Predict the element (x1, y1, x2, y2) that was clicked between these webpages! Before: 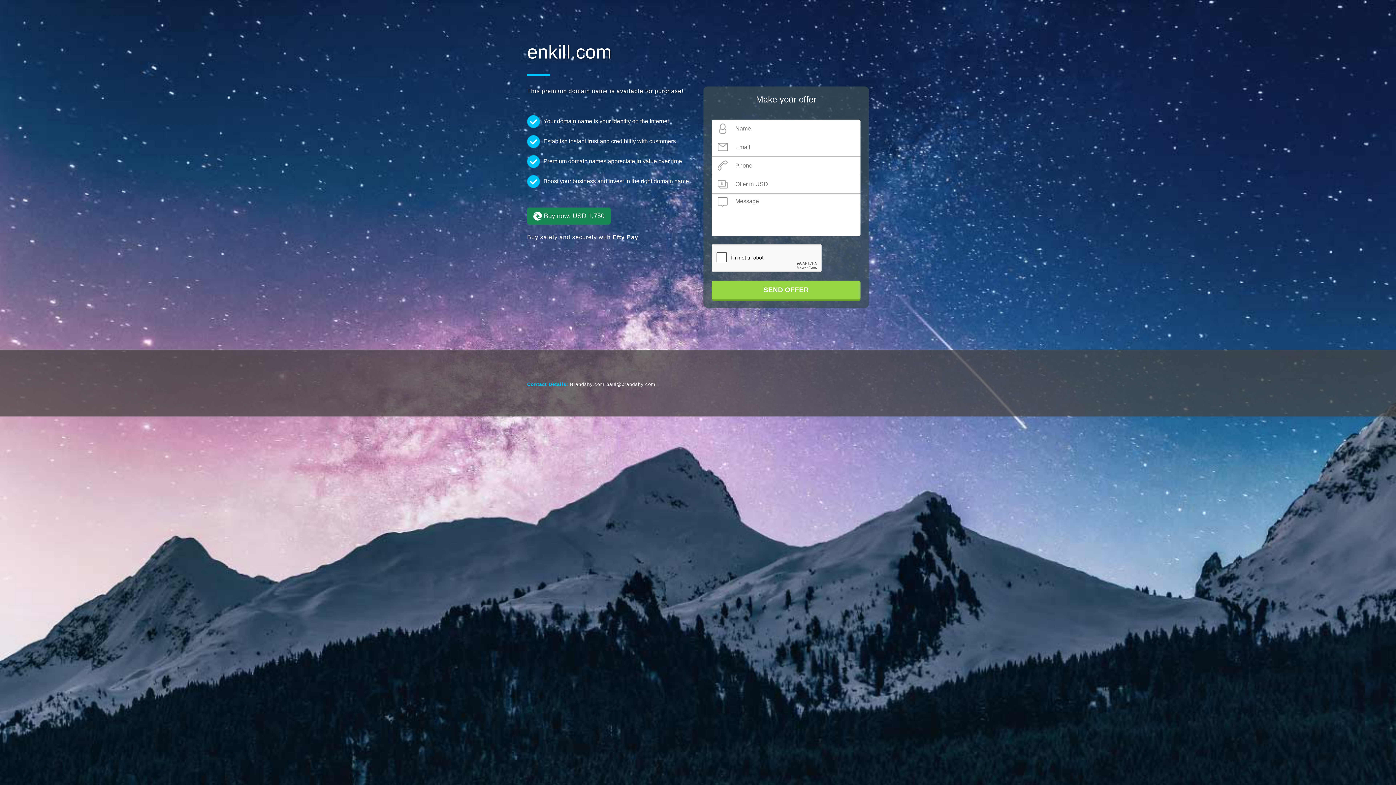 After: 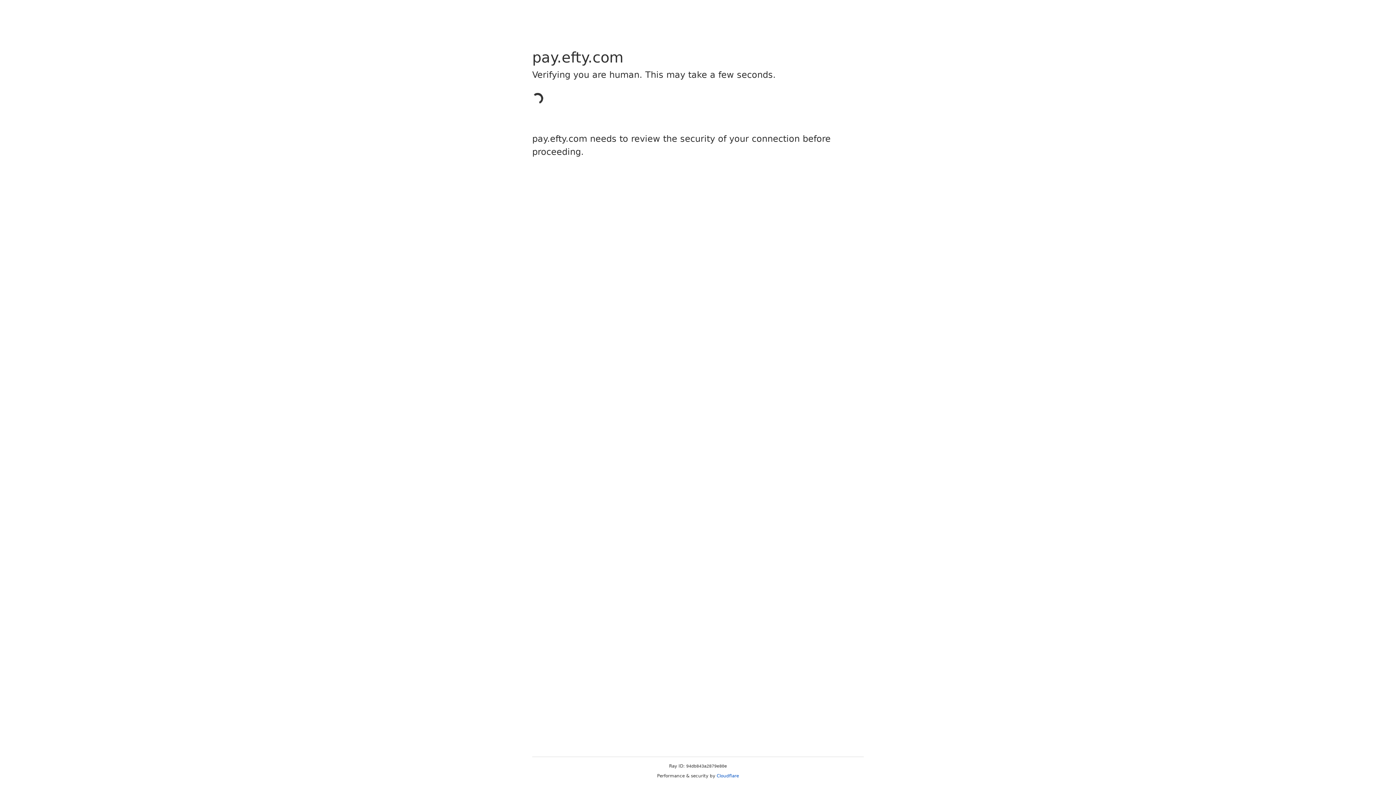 Action: label:  Buy now: USD 1,750 bbox: (527, 207, 610, 224)